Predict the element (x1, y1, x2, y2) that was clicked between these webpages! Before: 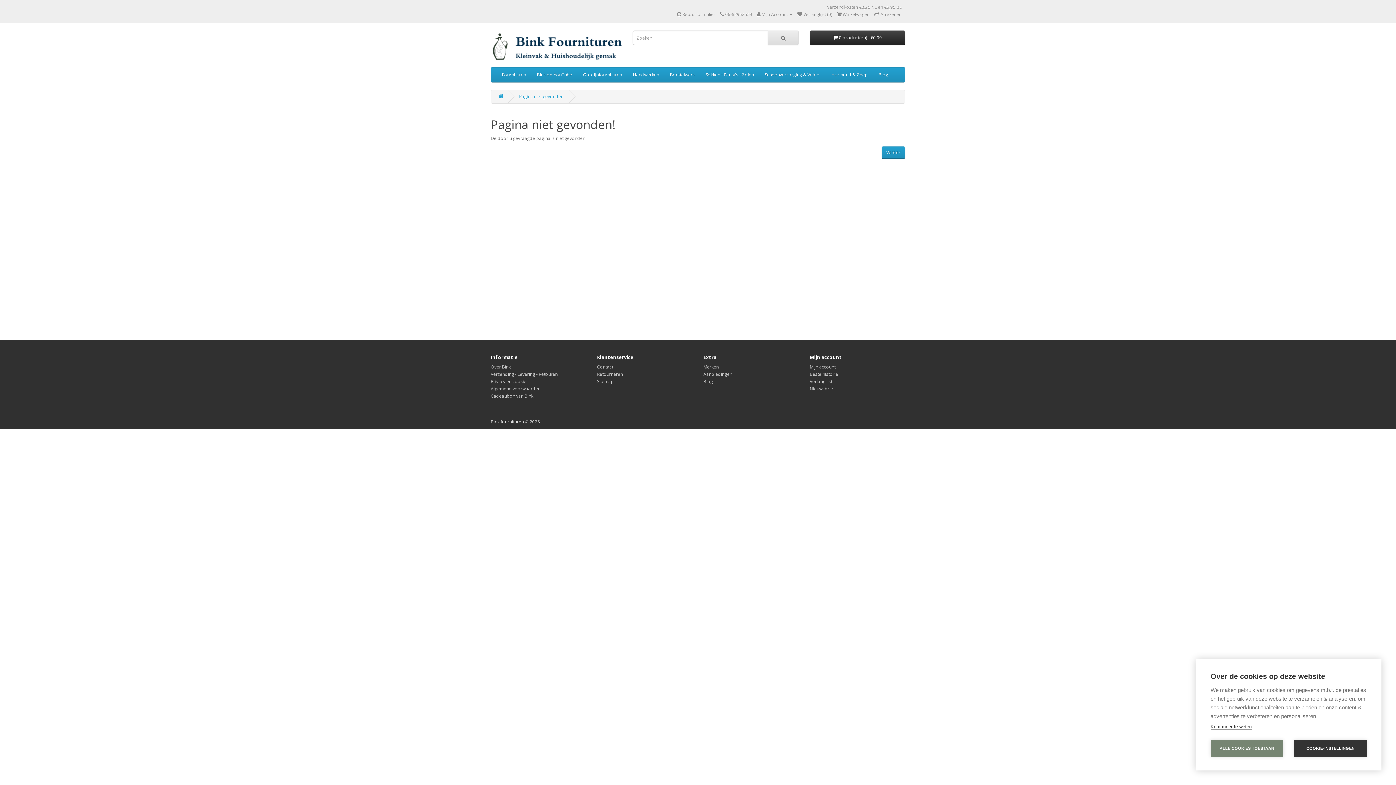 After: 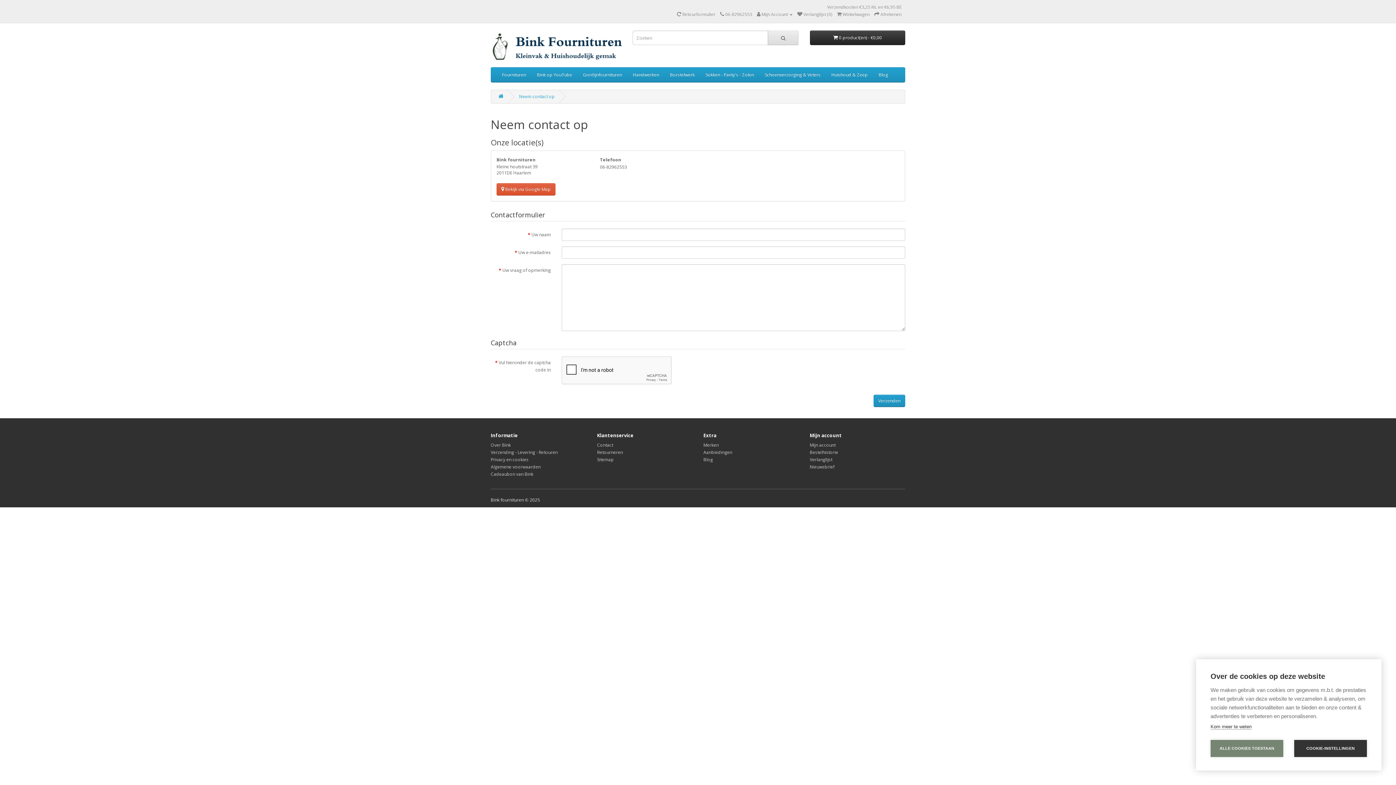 Action: bbox: (720, 11, 724, 17)